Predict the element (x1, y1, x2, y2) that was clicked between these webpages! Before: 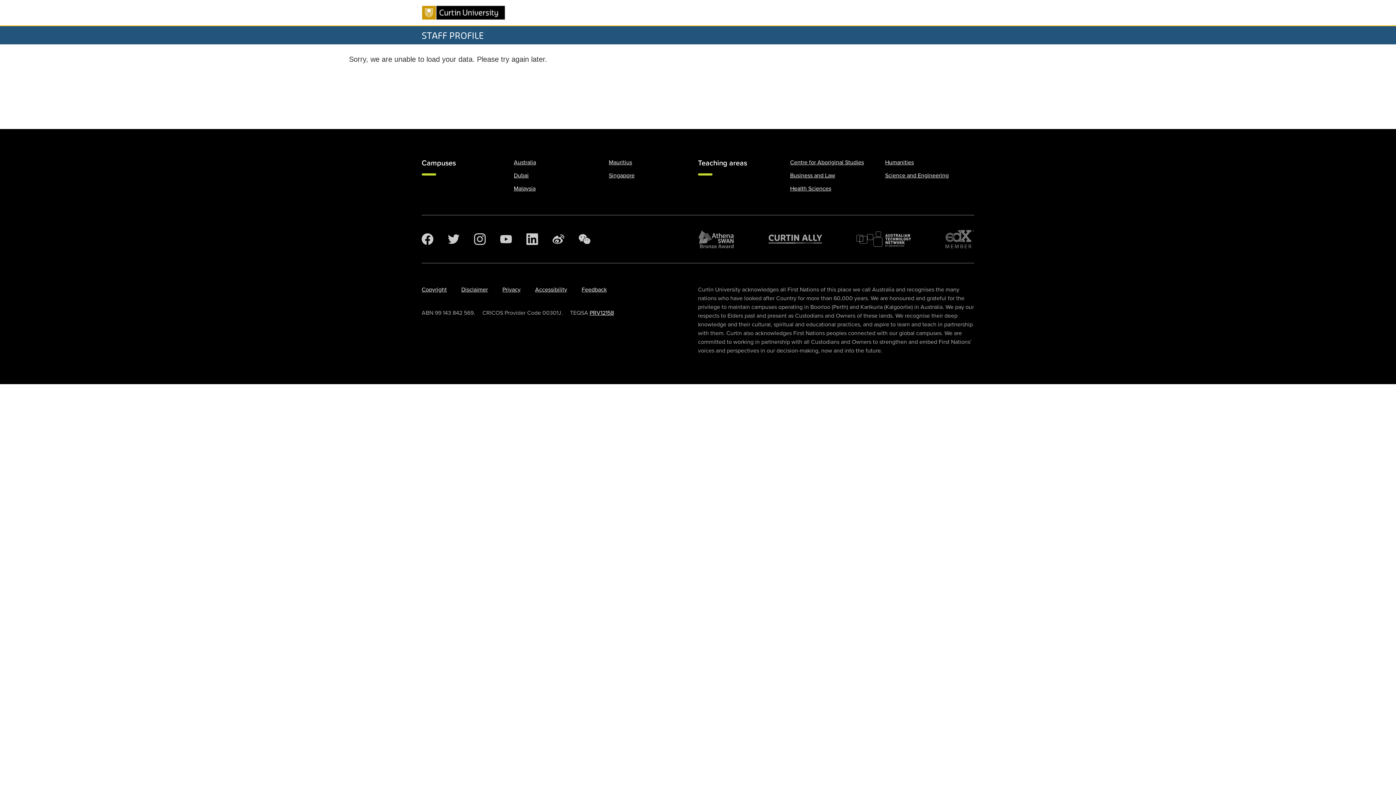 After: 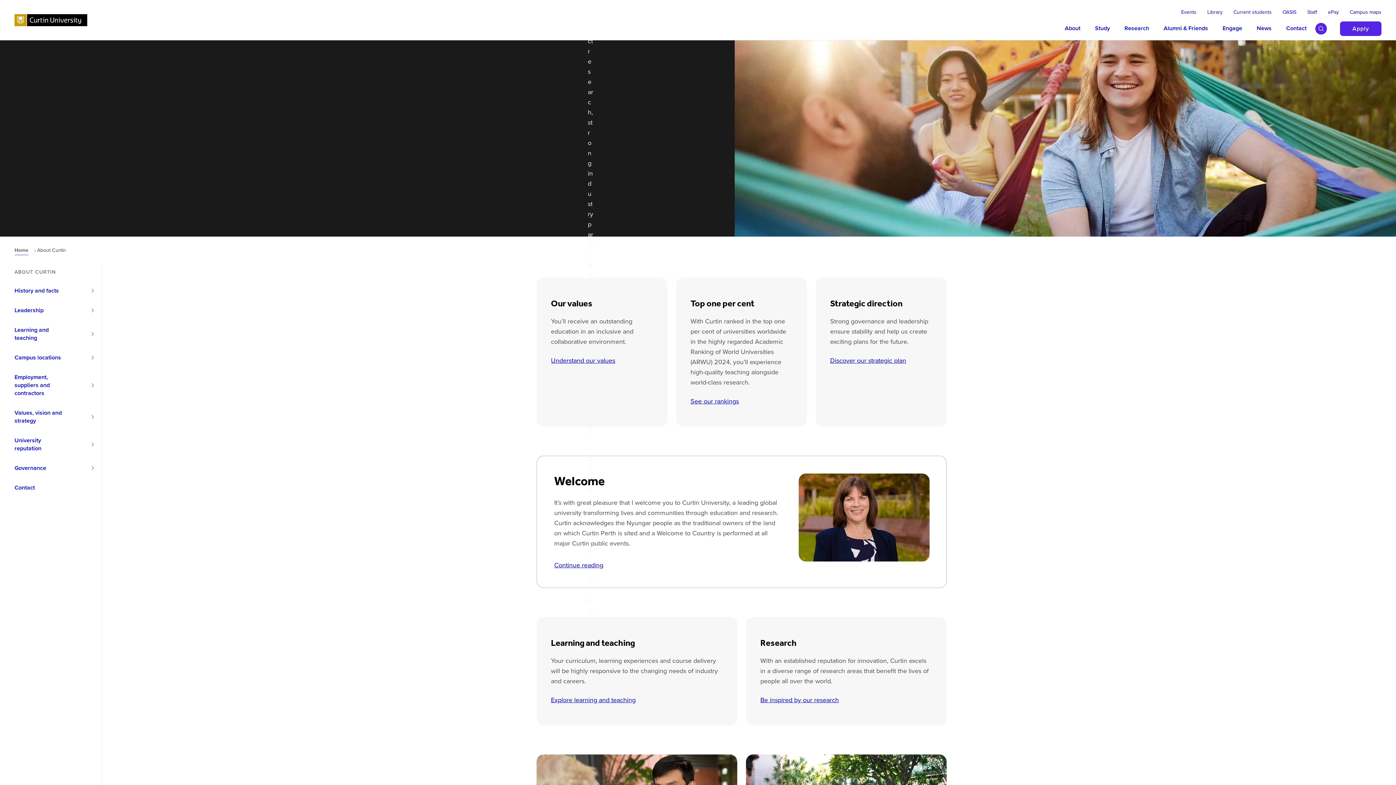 Action: bbox: (698, 230, 734, 248)